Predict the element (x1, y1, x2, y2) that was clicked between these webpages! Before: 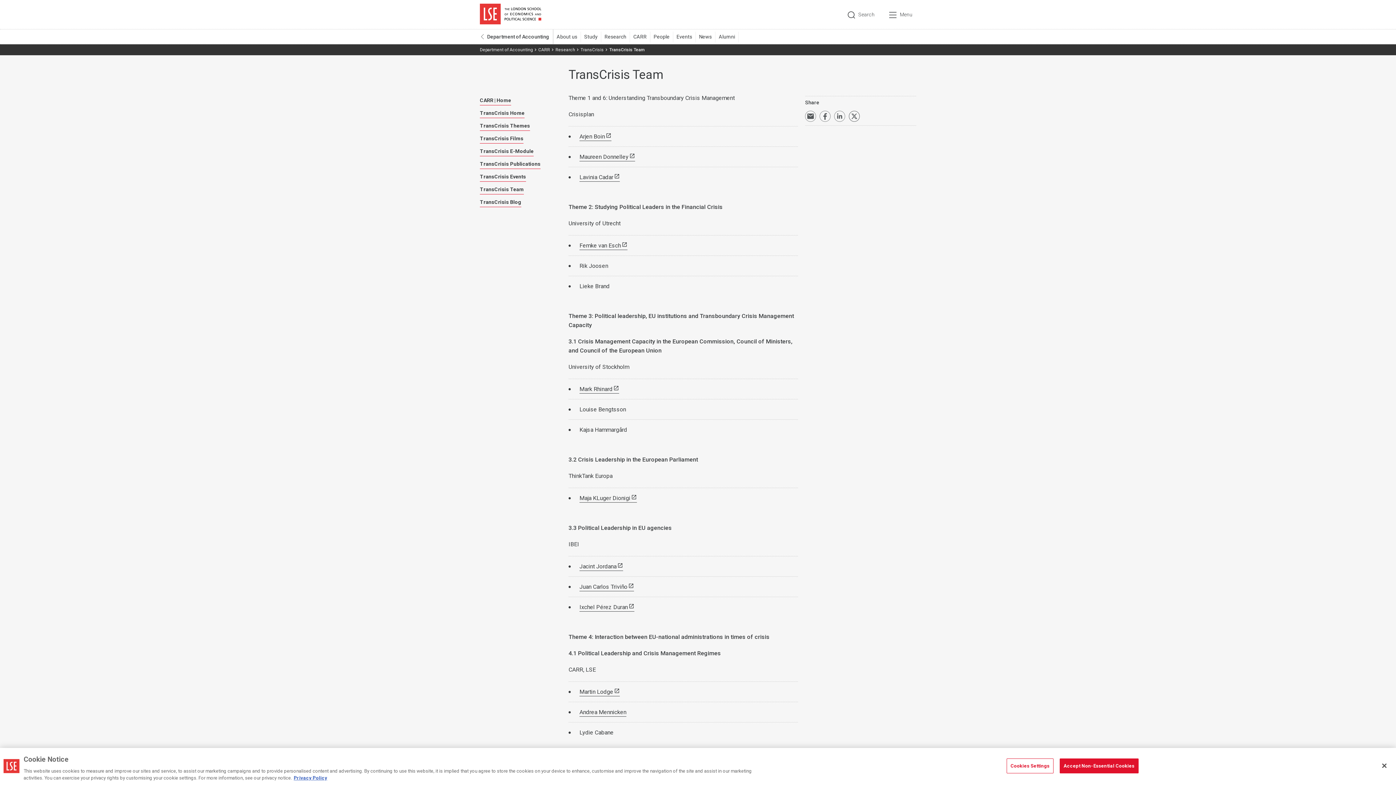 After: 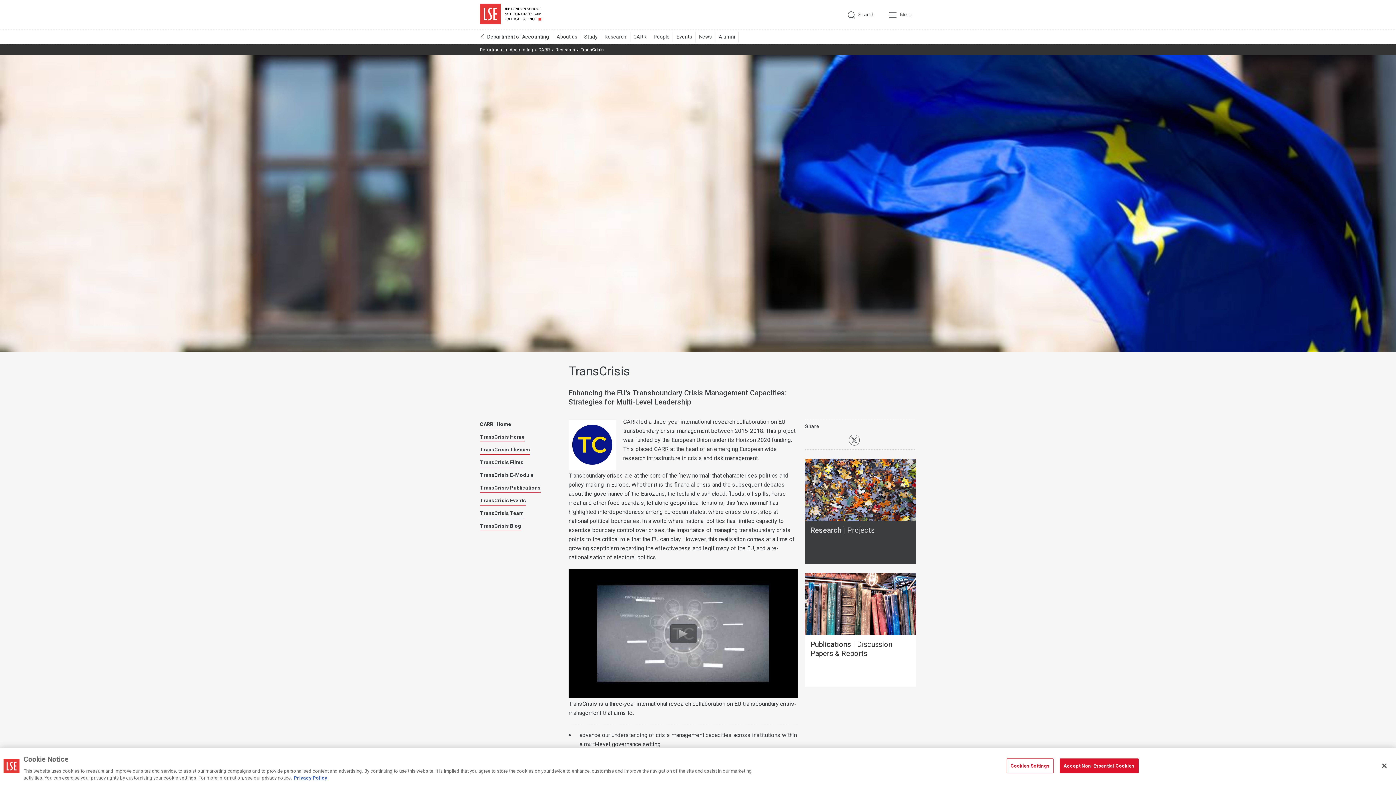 Action: label: TransCrisis bbox: (580, 44, 609, 55)